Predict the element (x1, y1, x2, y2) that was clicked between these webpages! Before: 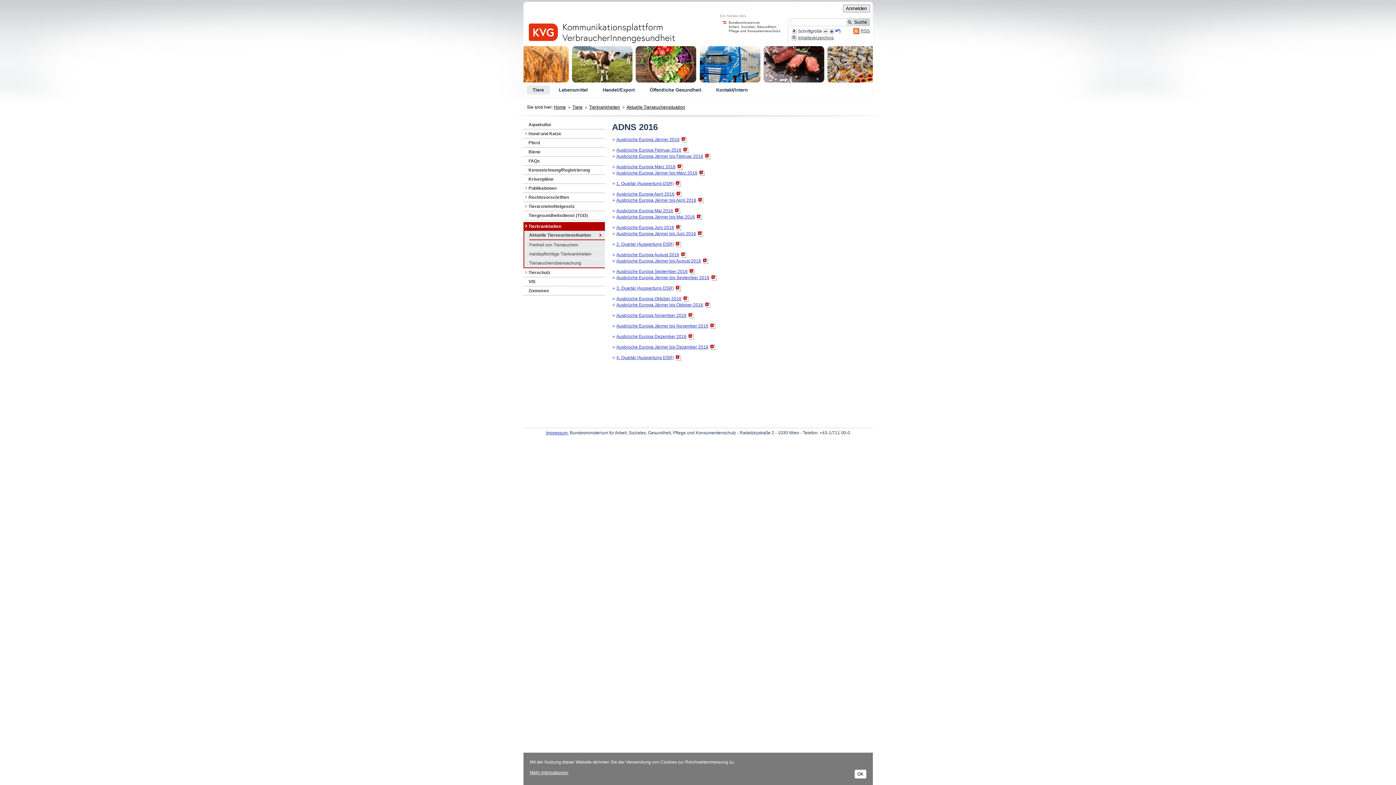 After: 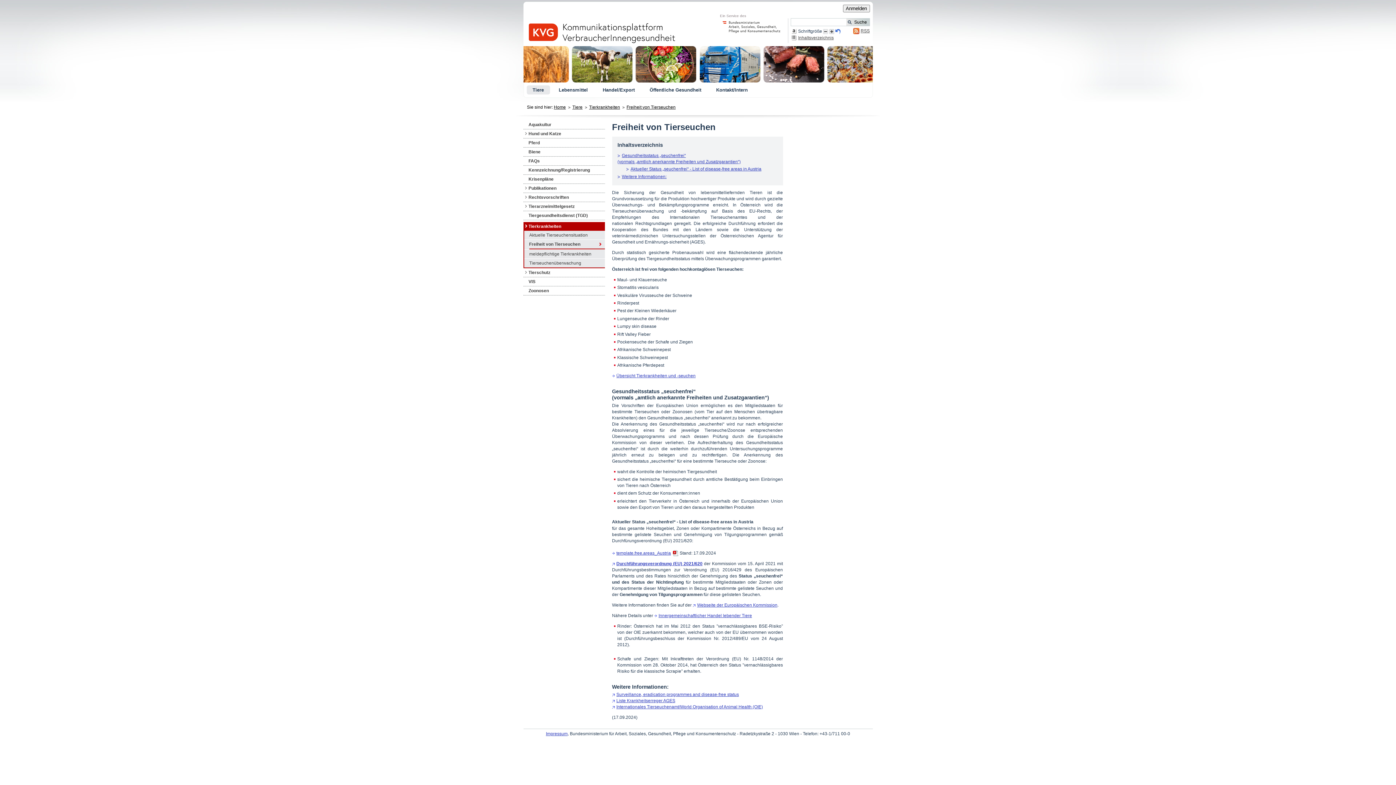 Action: label: Freiheit von Tierseuchen bbox: (524, 240, 604, 249)